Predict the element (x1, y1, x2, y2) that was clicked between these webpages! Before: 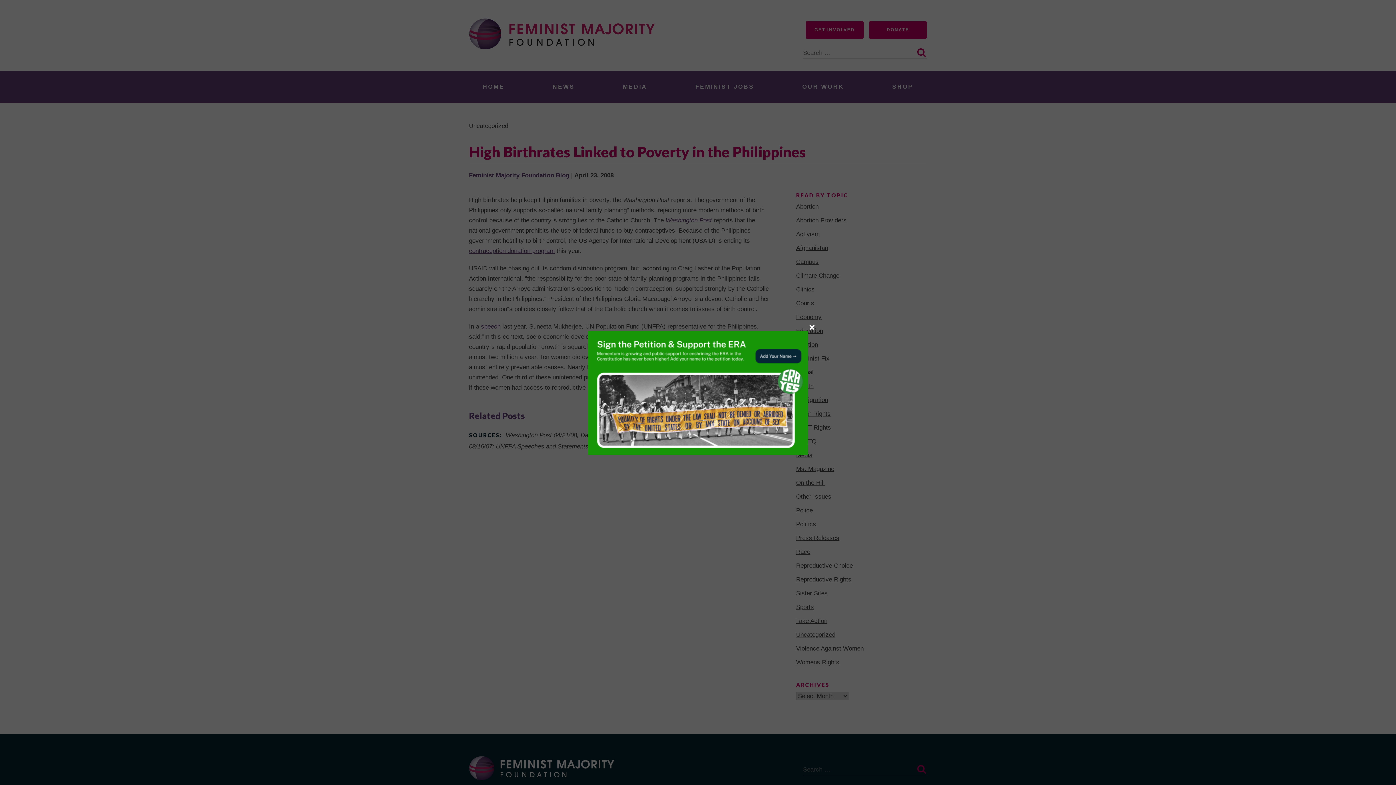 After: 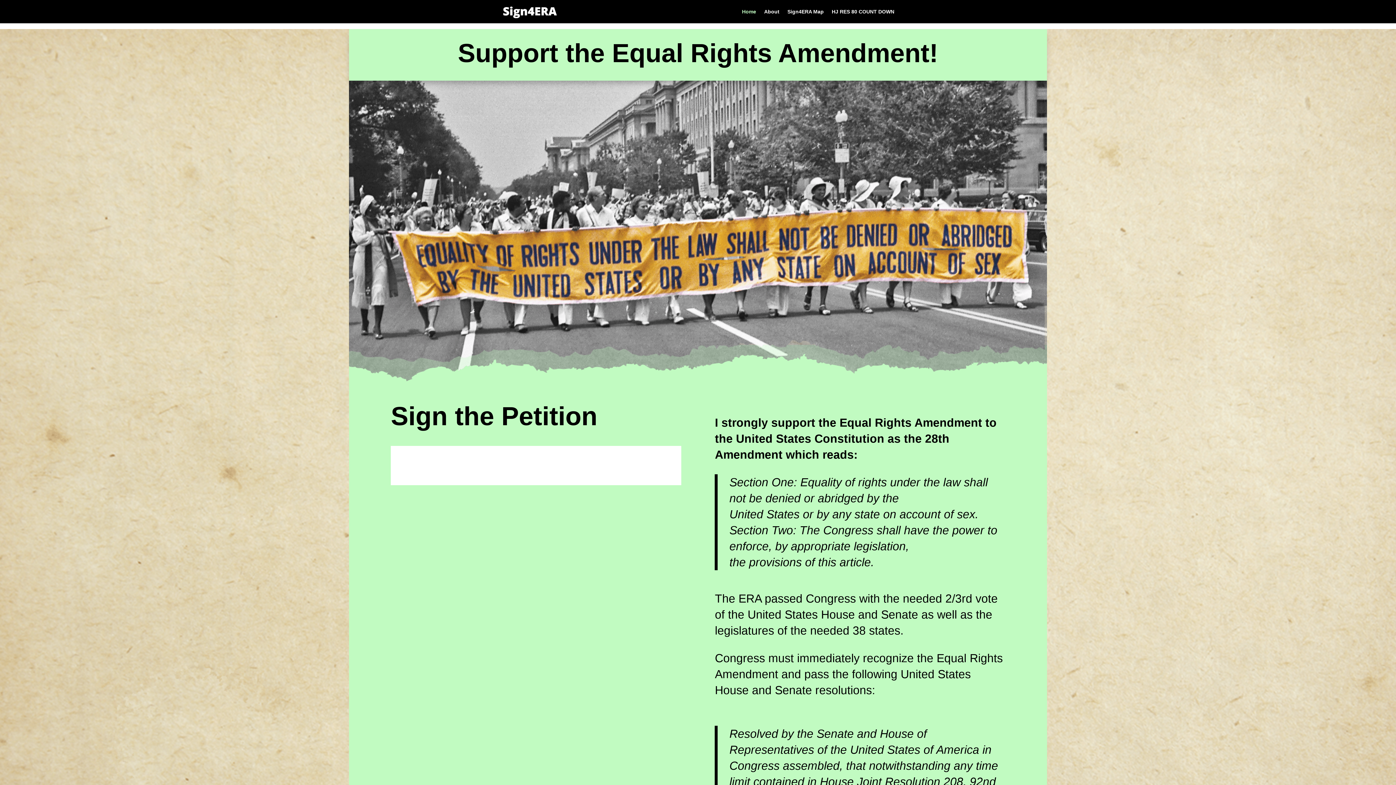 Action: bbox: (588, 330, 808, 454)